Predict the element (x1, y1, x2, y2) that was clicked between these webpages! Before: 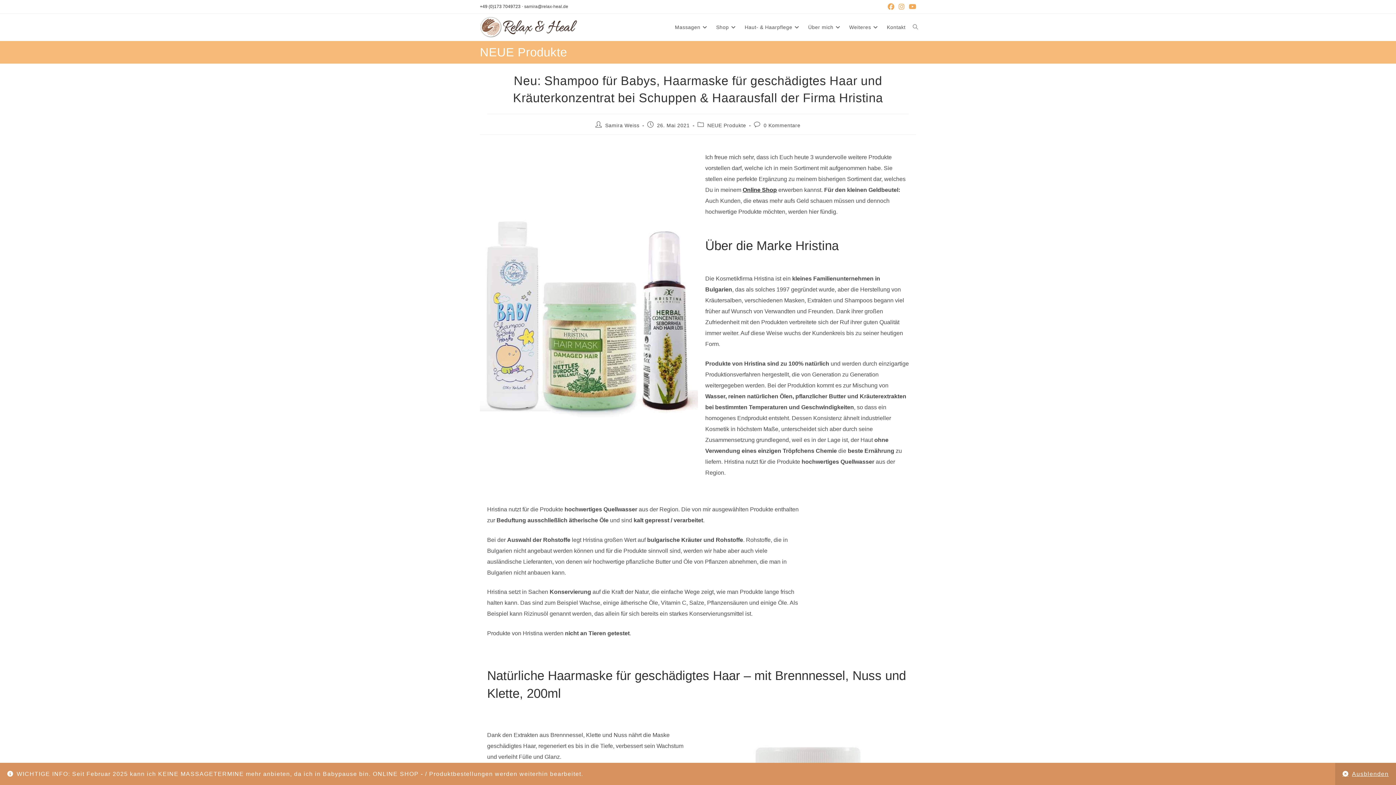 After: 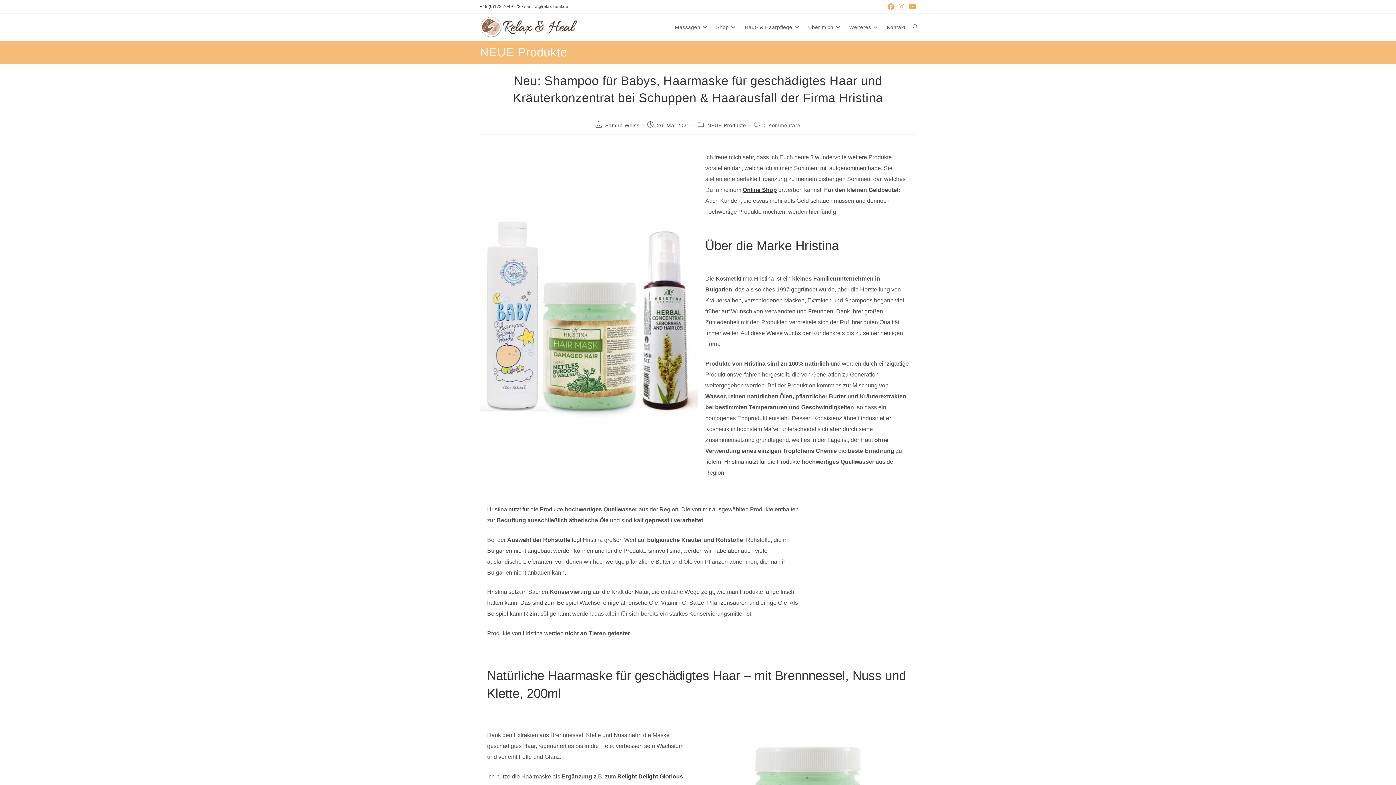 Action: label: Ausblenden bbox: (1335, 763, 1396, 785)